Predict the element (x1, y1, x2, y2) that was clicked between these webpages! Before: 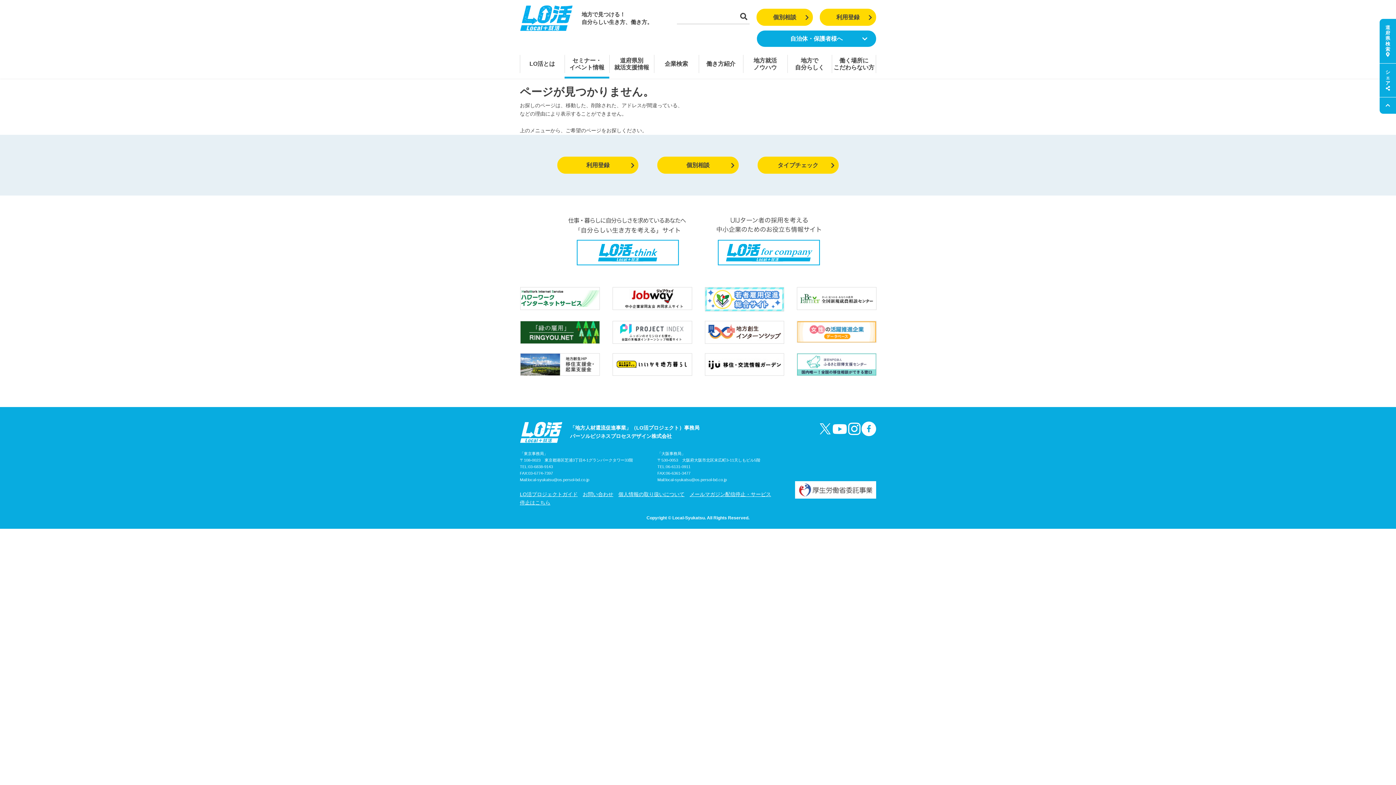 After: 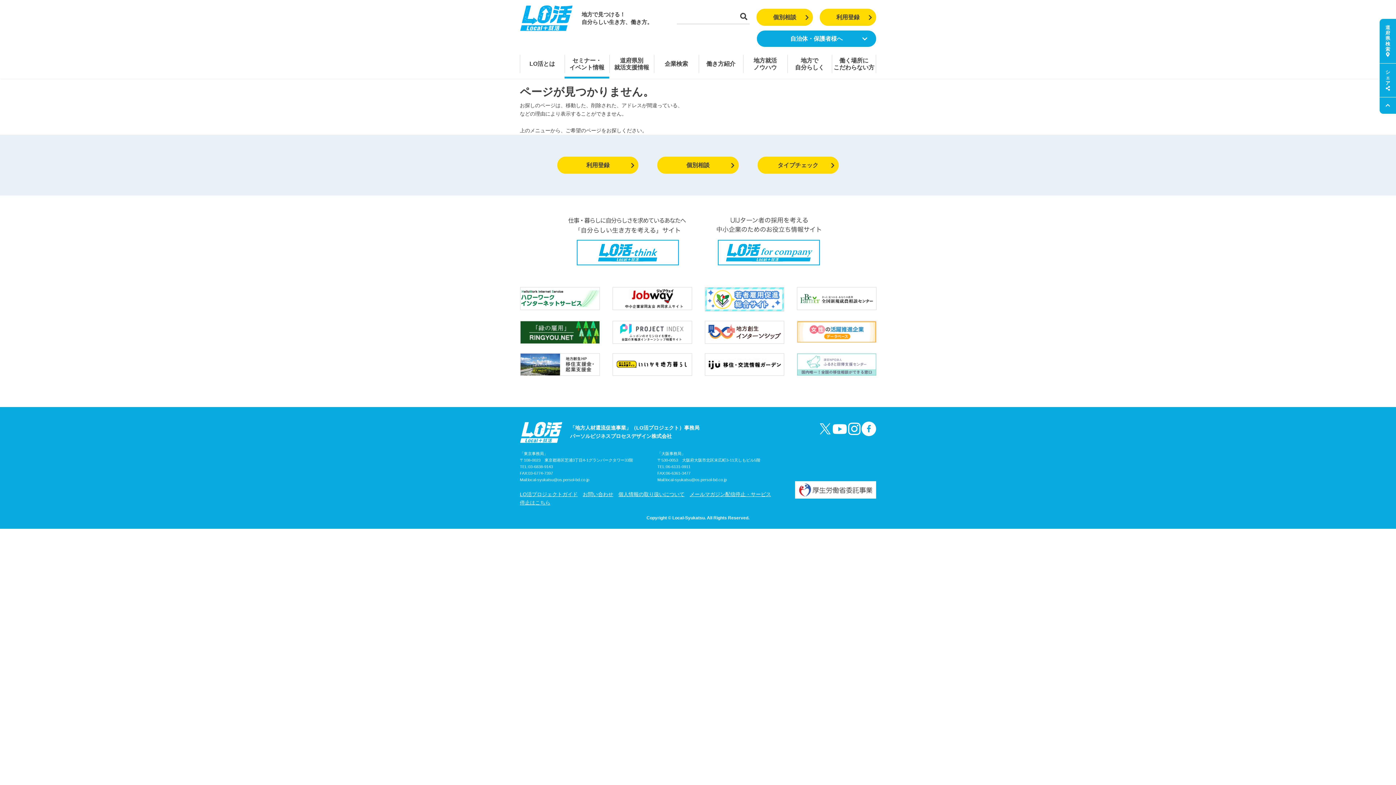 Action: bbox: (797, 353, 876, 375)